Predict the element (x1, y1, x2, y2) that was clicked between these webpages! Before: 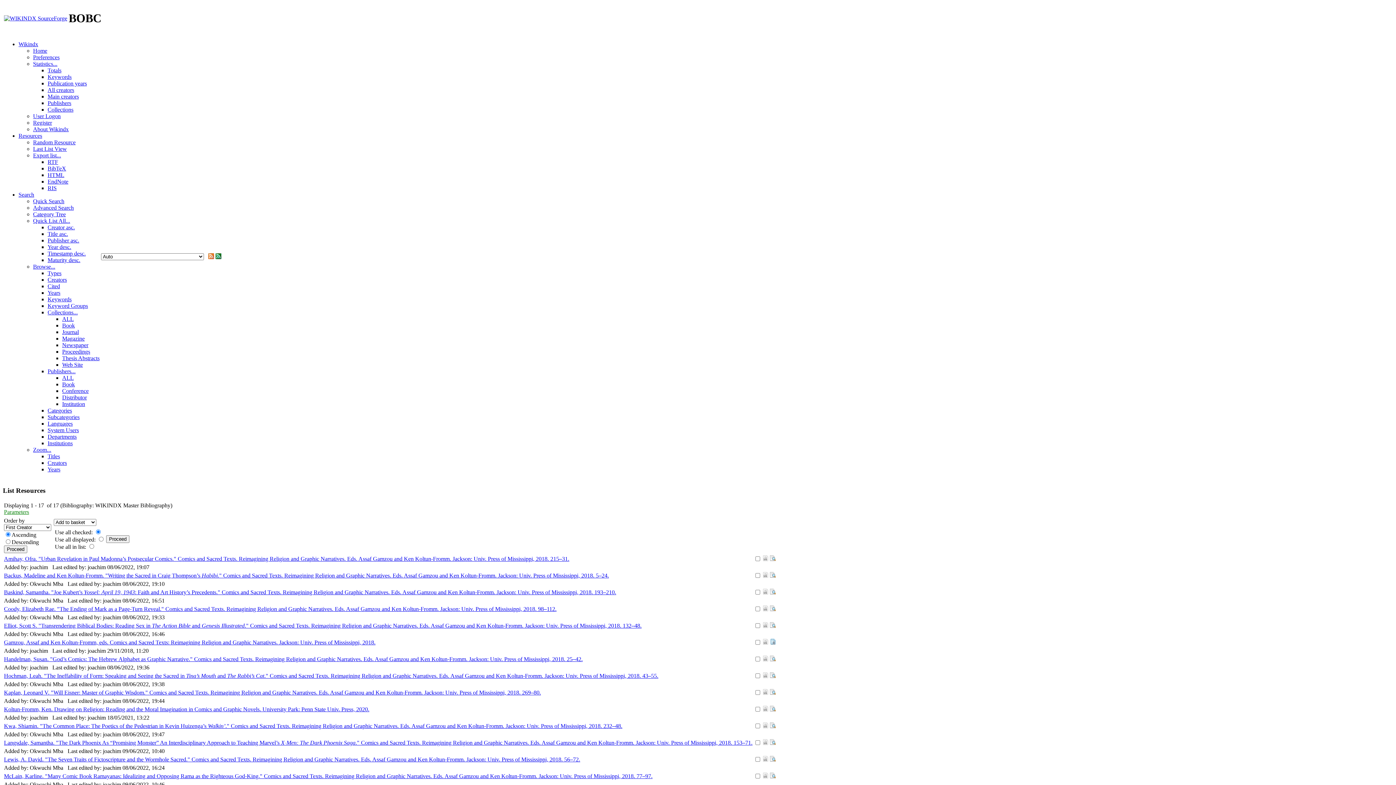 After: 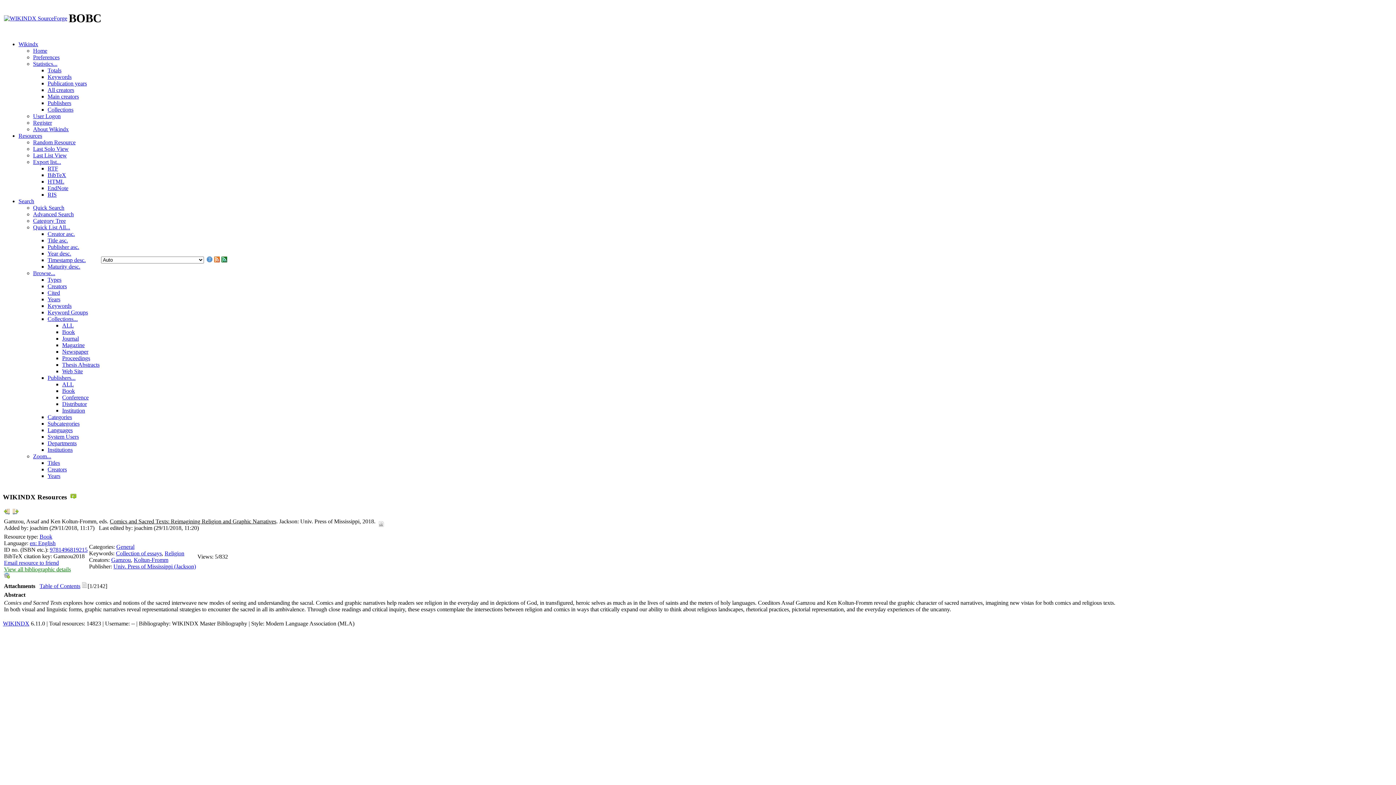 Action: bbox: (770, 640, 776, 646)